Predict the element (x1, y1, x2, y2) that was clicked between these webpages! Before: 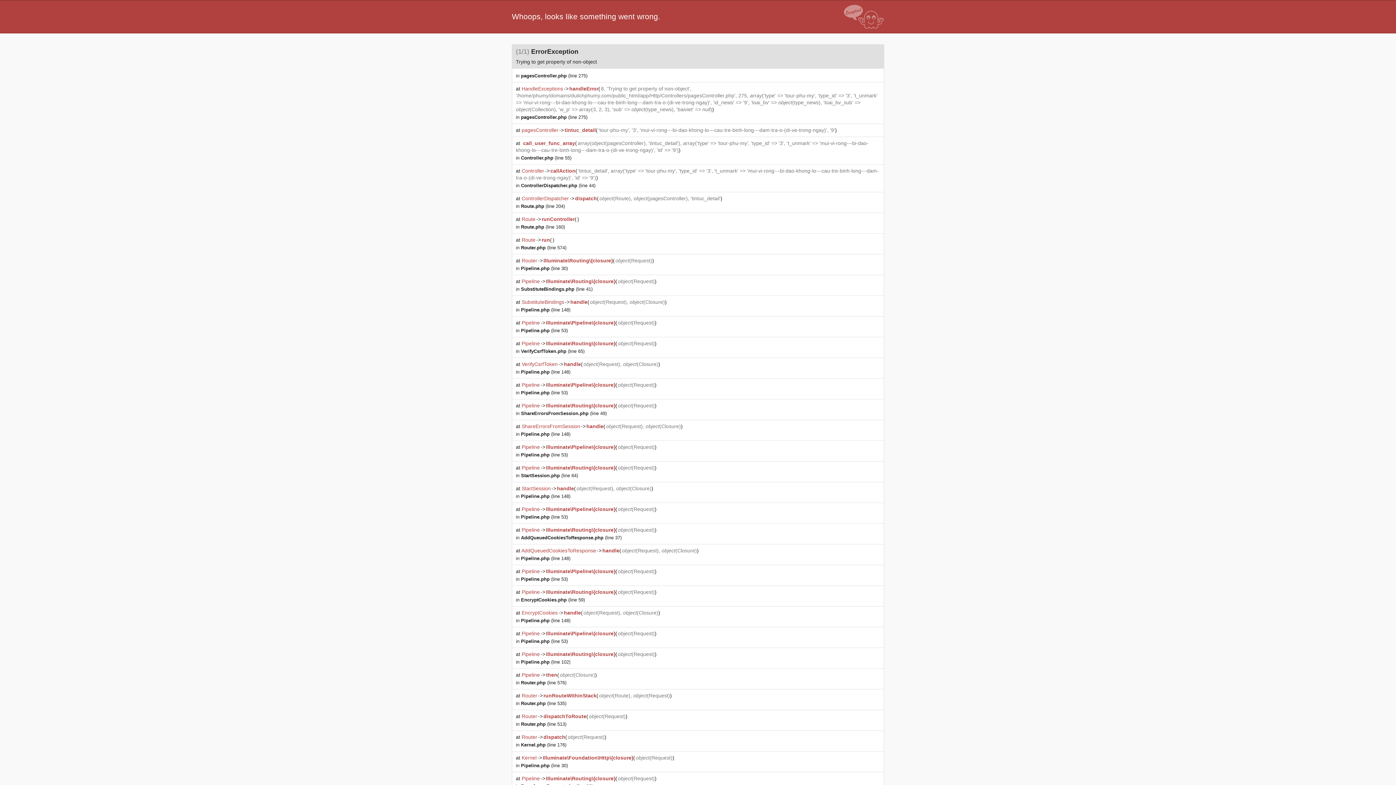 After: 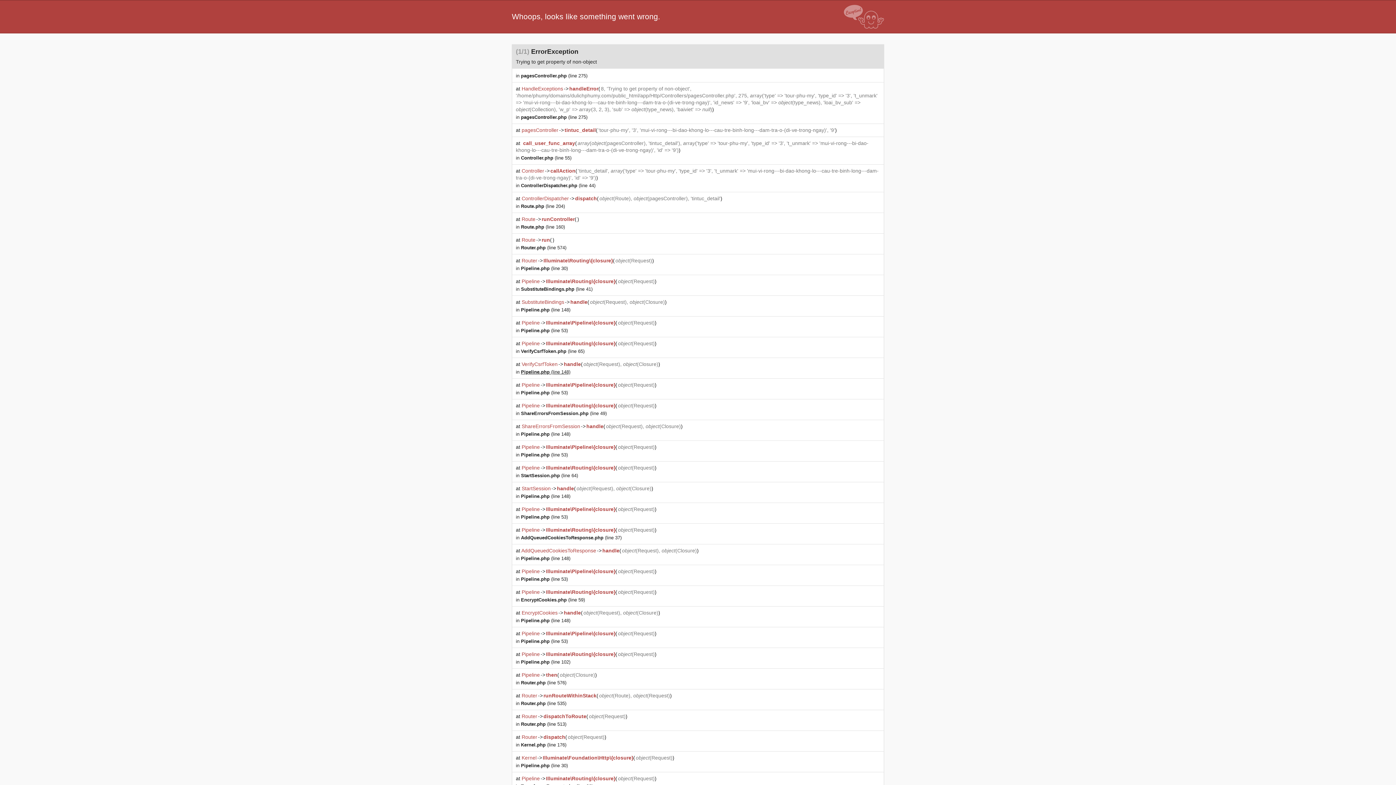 Action: bbox: (521, 369, 570, 374) label: Pipeline.php (line 148)